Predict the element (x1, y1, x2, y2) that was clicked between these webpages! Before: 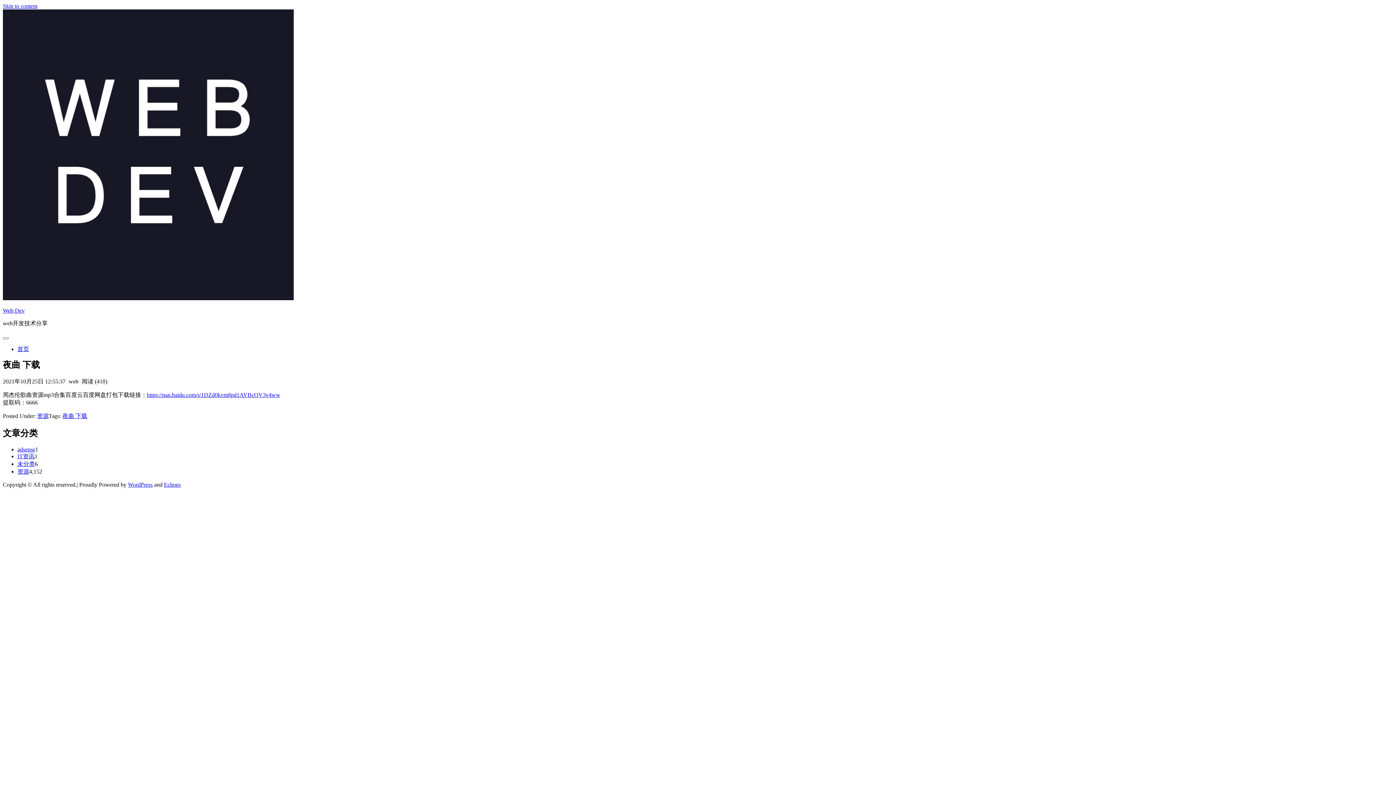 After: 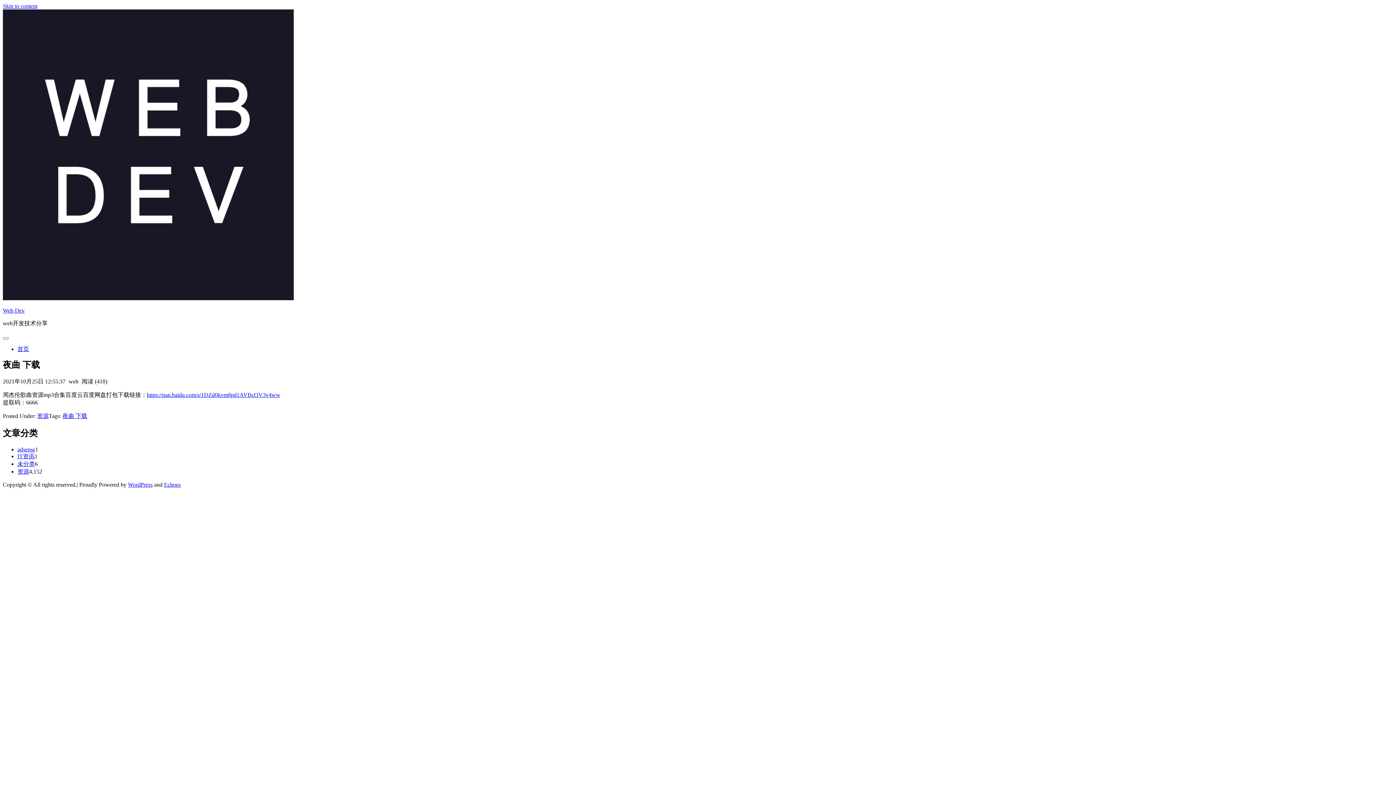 Action: label: Echoes bbox: (164, 481, 180, 487)